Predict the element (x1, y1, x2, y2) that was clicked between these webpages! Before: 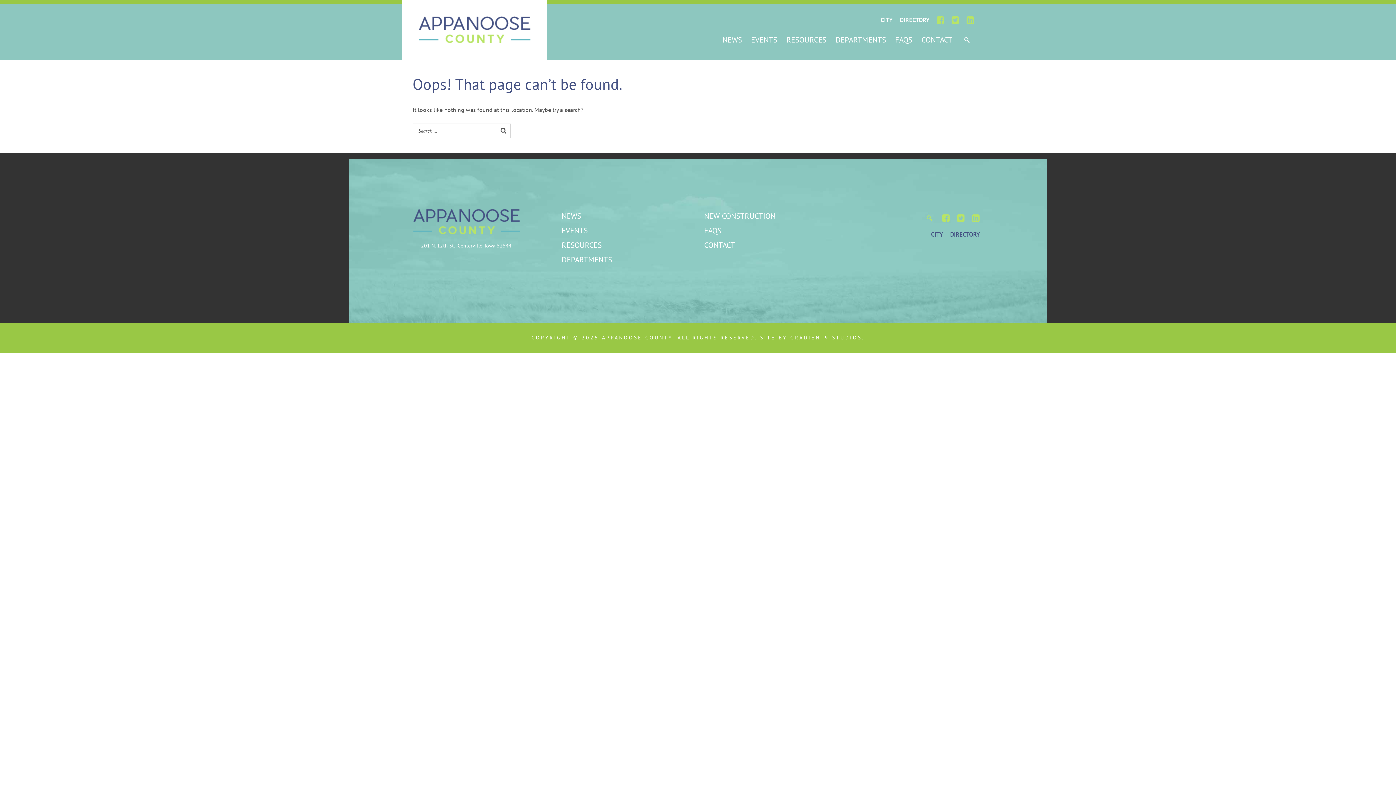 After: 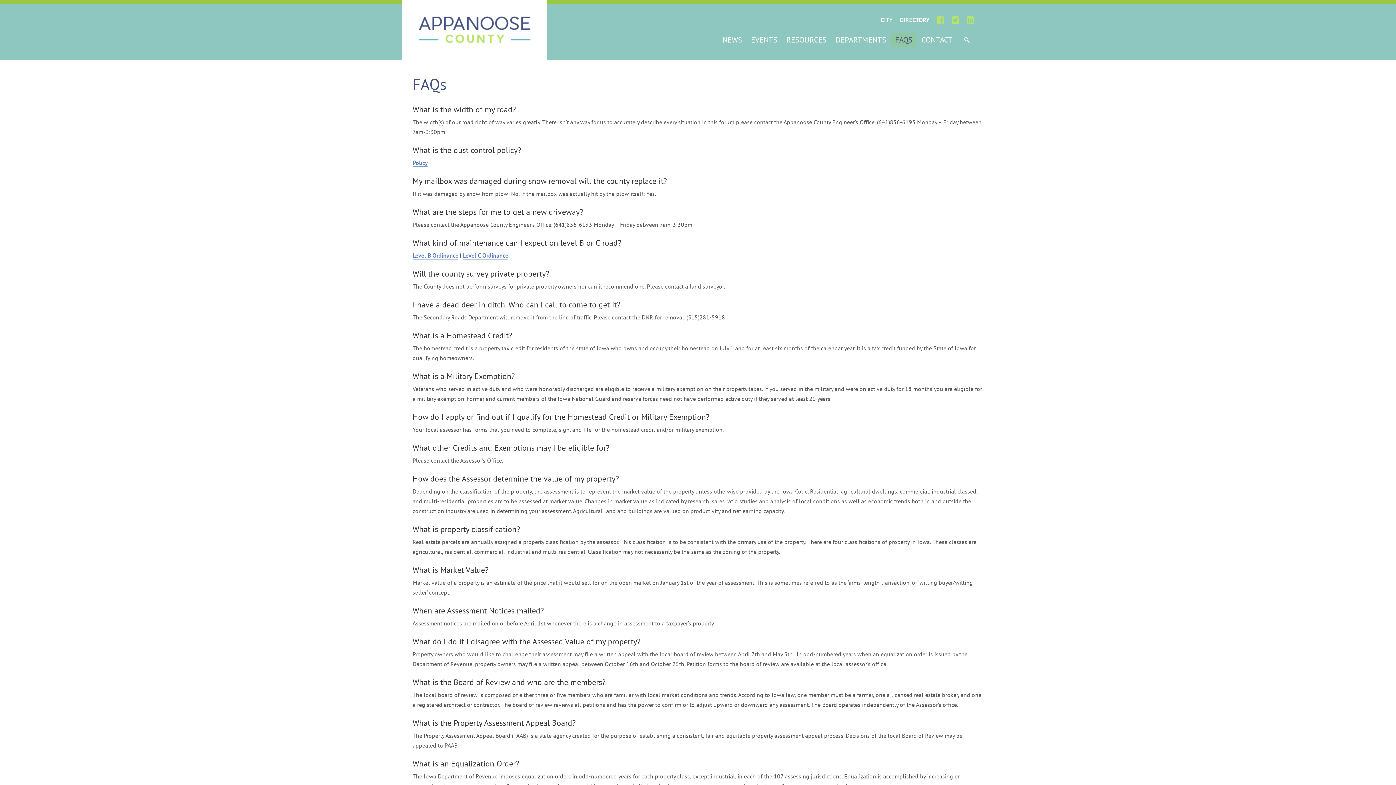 Action: label: FAQS bbox: (891, 32, 916, 47)